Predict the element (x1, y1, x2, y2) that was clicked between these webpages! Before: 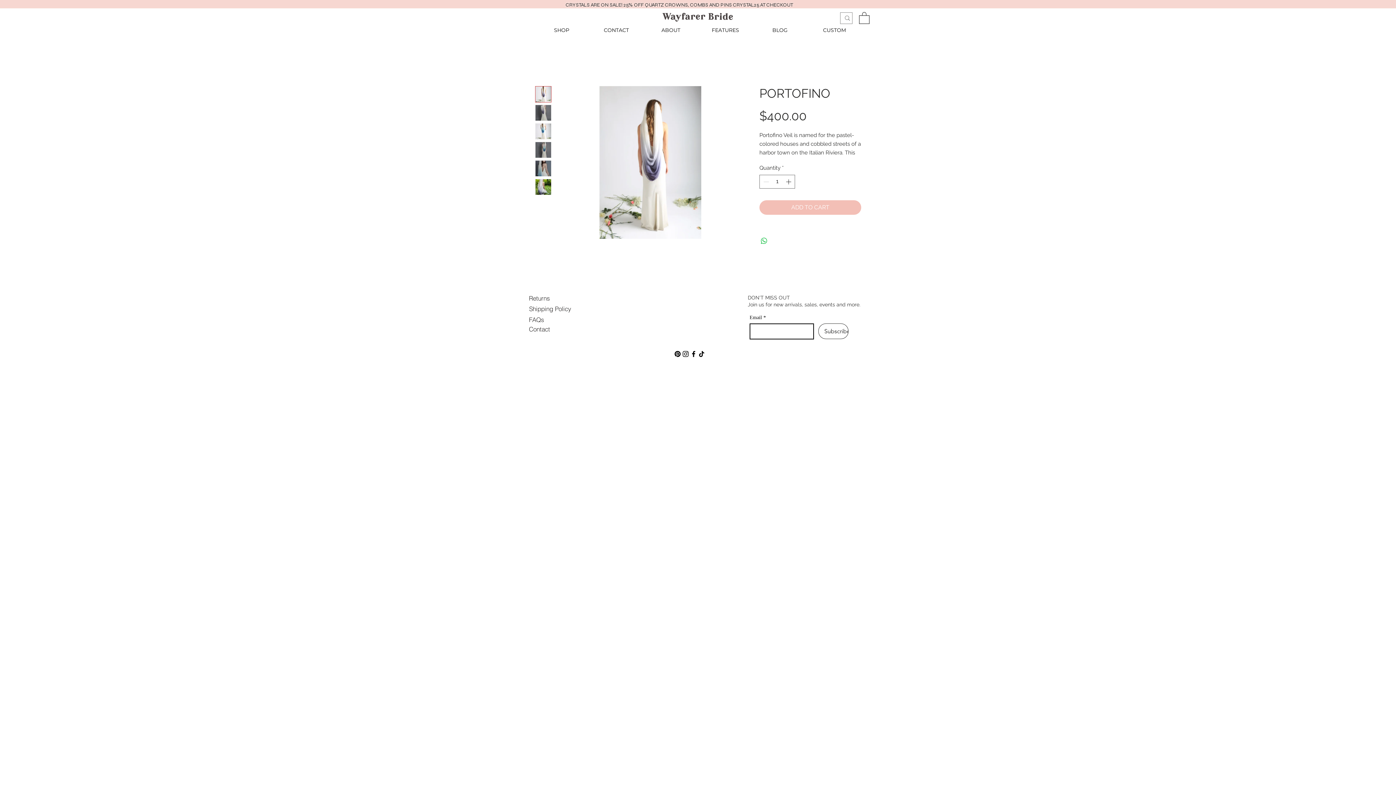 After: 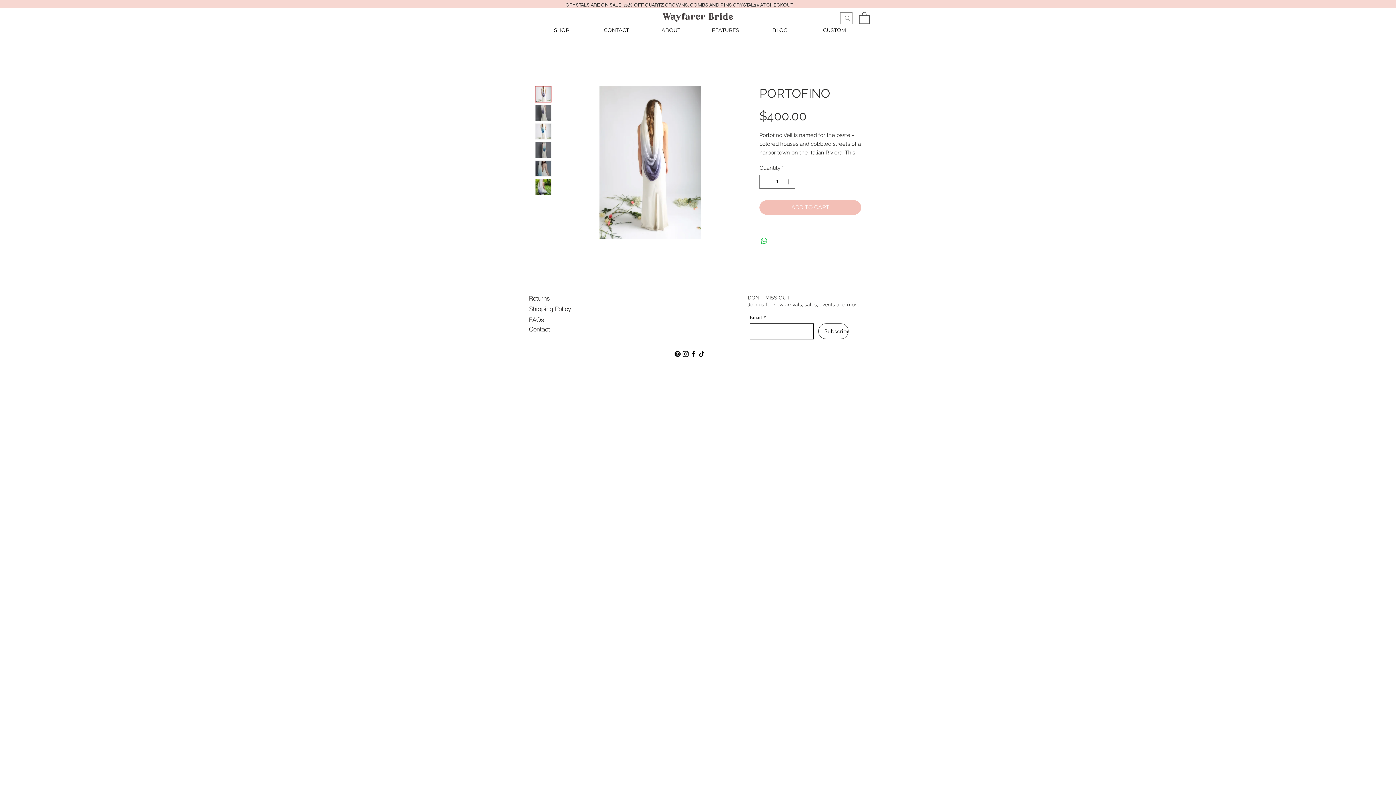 Action: bbox: (535, 86, 551, 102)